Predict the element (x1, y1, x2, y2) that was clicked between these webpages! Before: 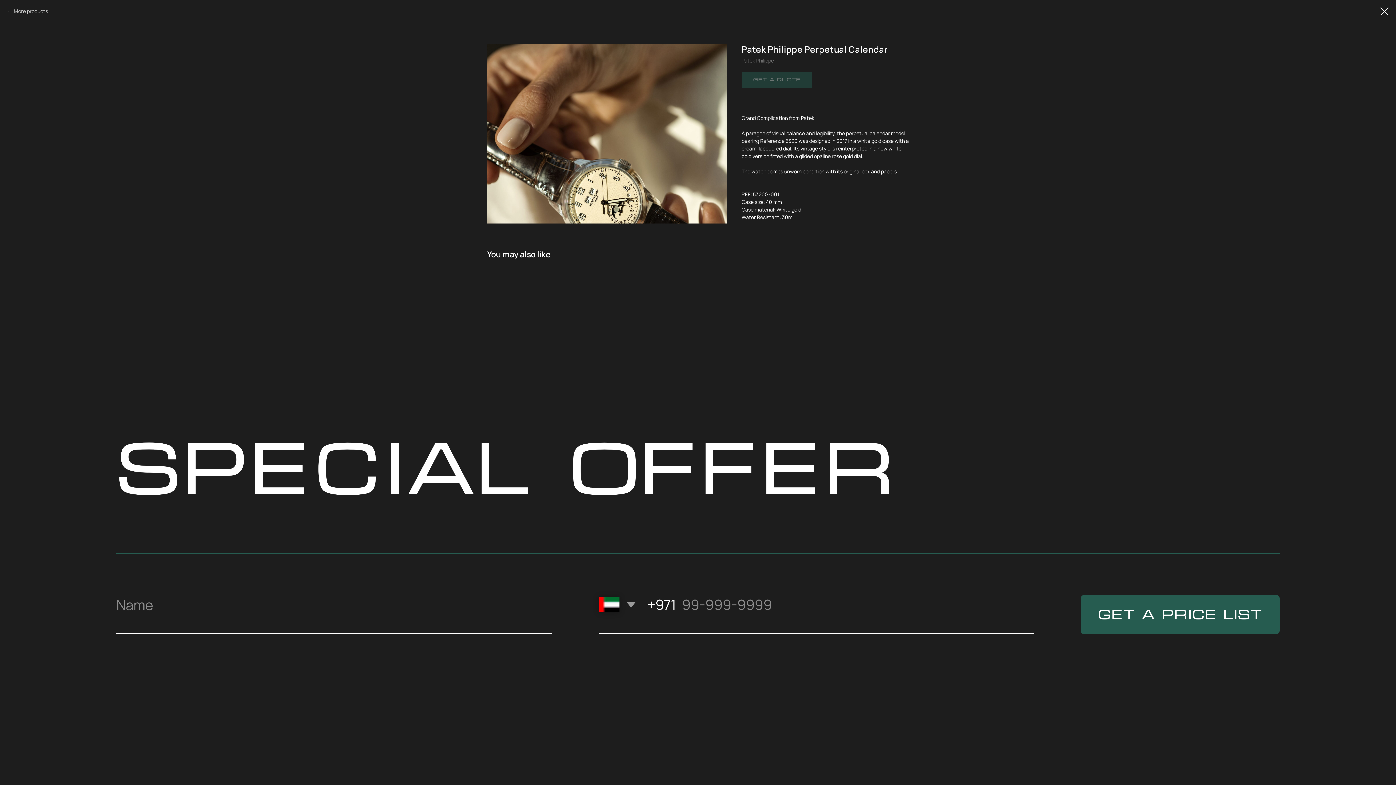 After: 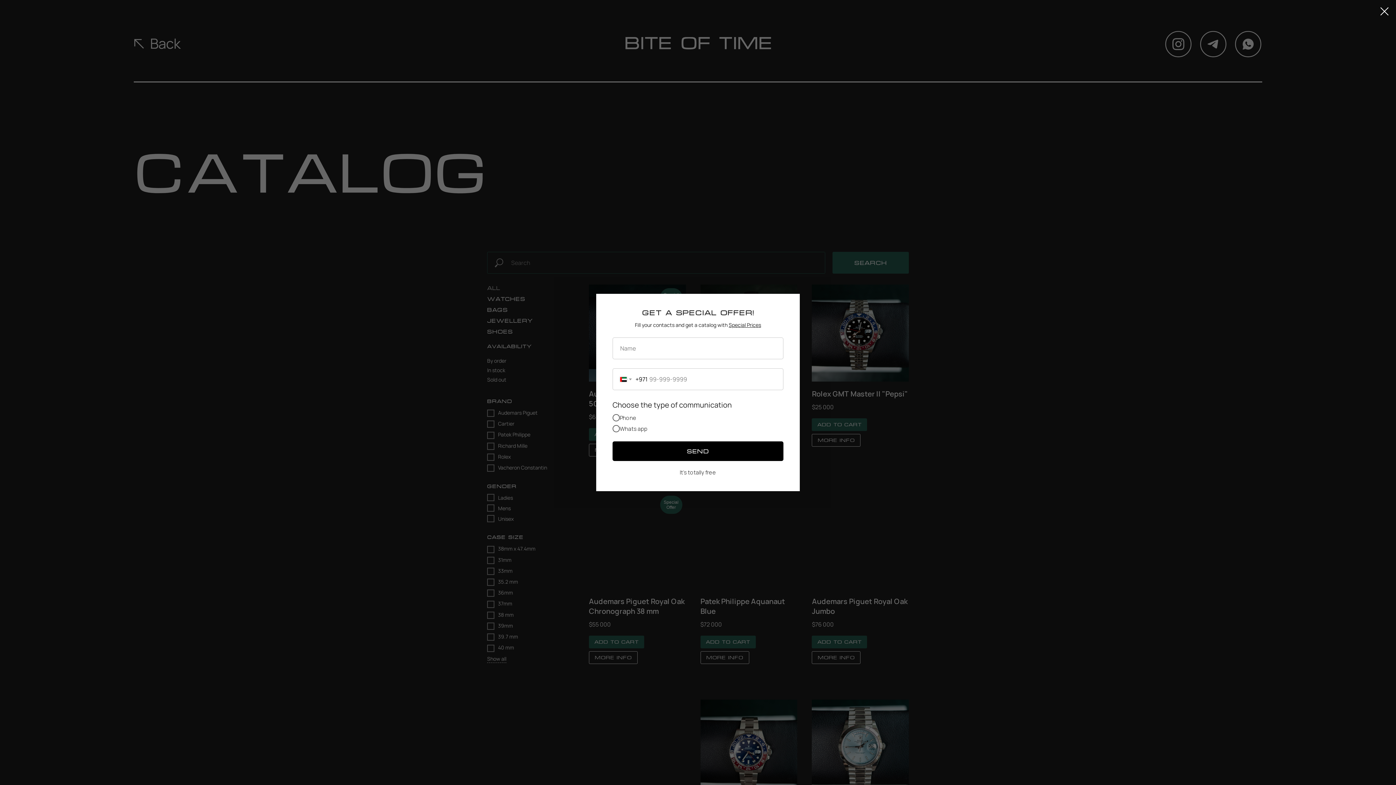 Action: label: More products bbox: (7, 7, 48, 14)